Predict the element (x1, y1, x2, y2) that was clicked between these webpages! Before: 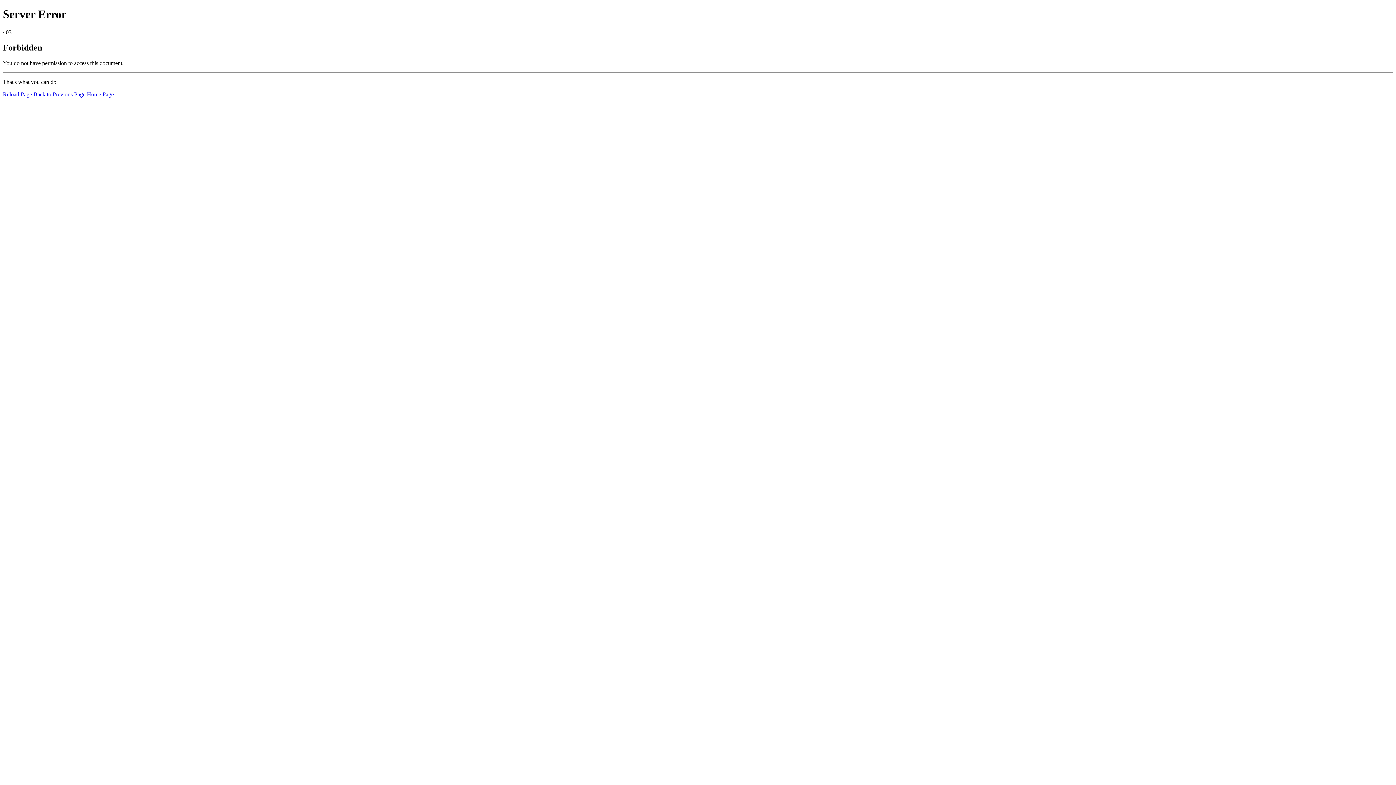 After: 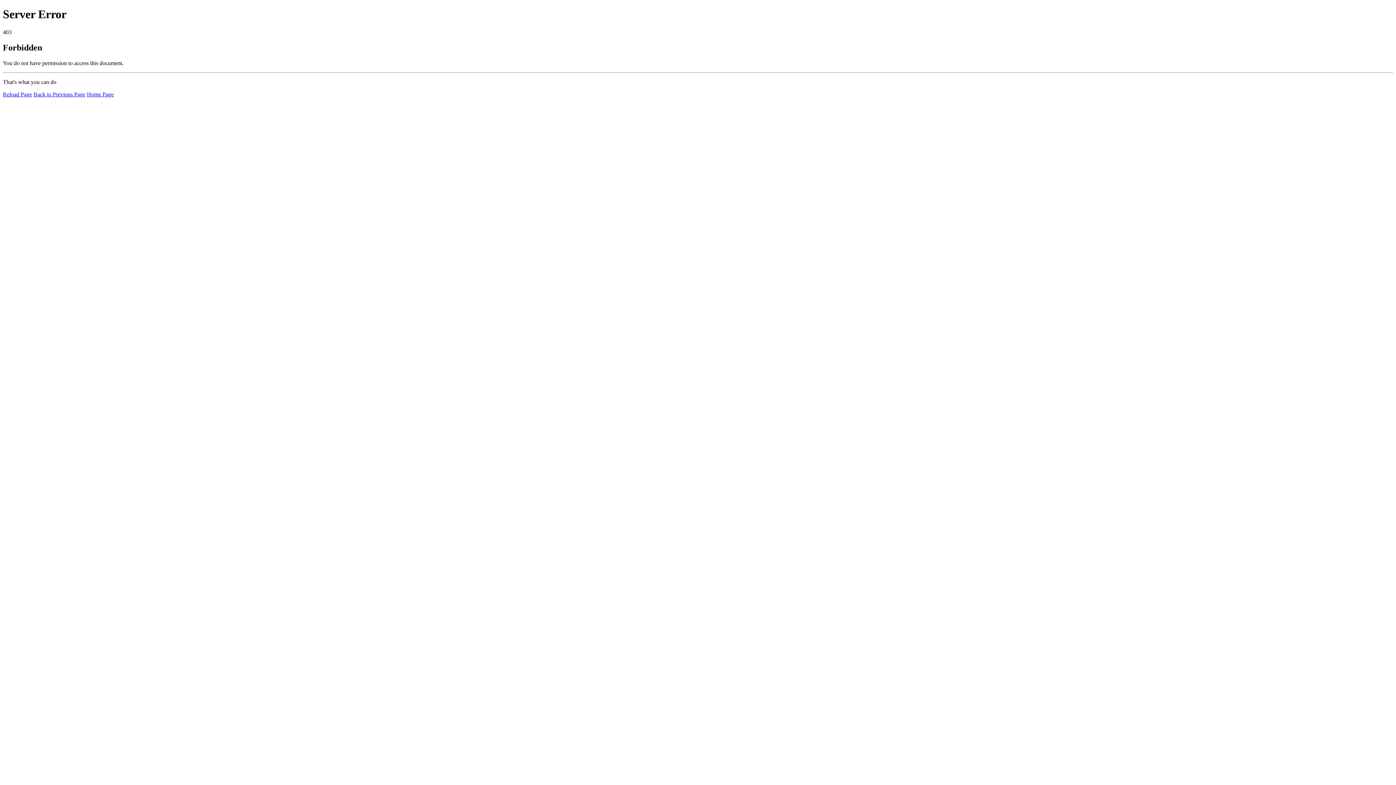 Action: label: Home Page bbox: (86, 91, 113, 97)